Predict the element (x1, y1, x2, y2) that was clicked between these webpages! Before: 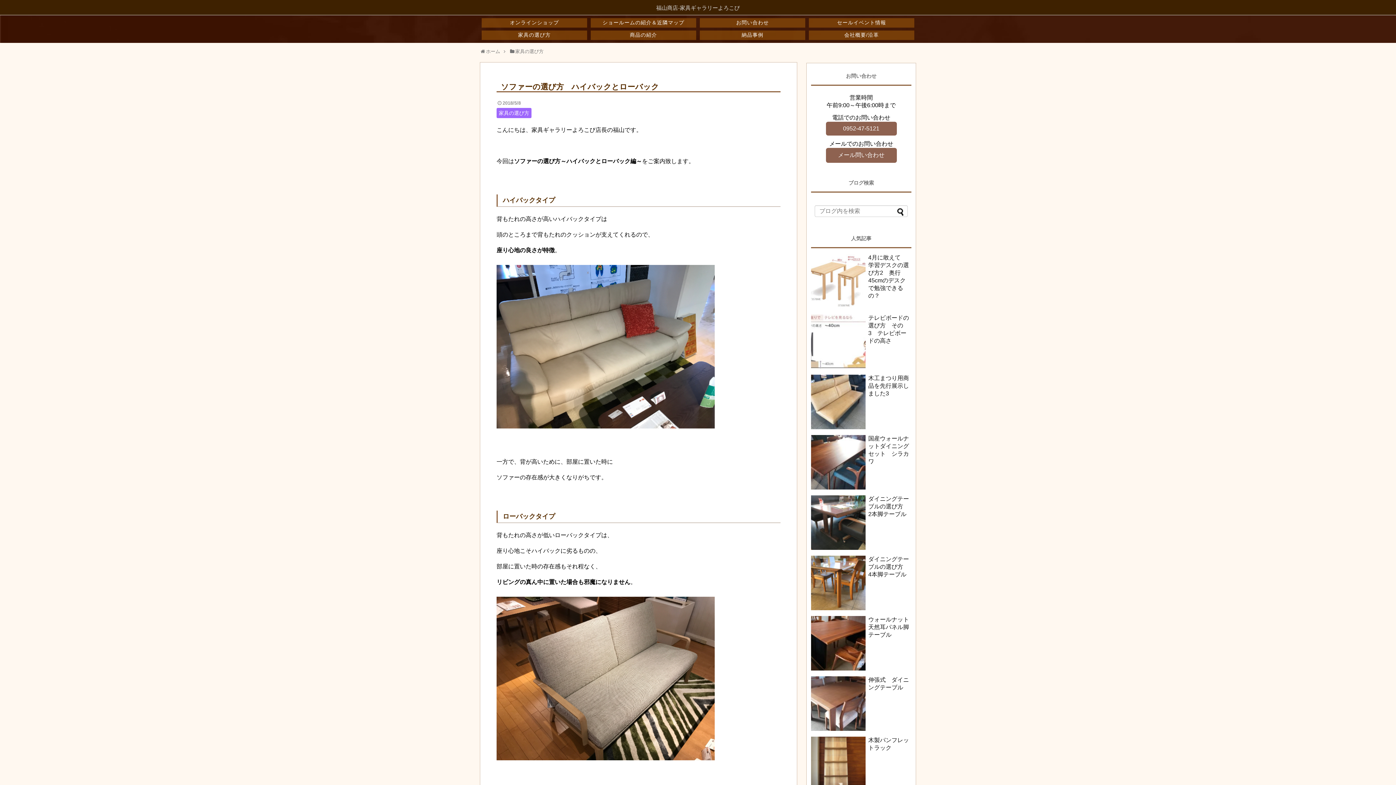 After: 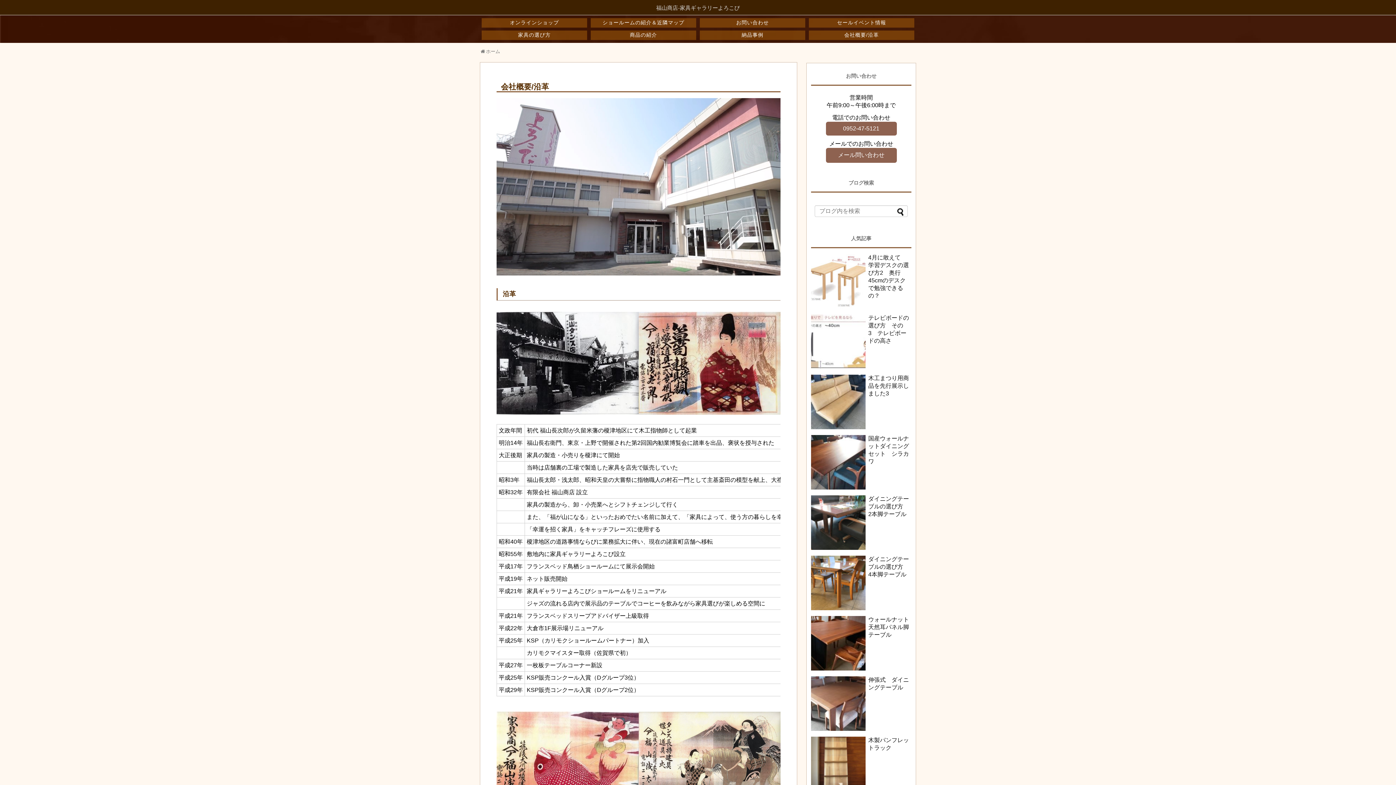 Action: bbox: (809, 30, 914, 40) label: 会社概要/沿革